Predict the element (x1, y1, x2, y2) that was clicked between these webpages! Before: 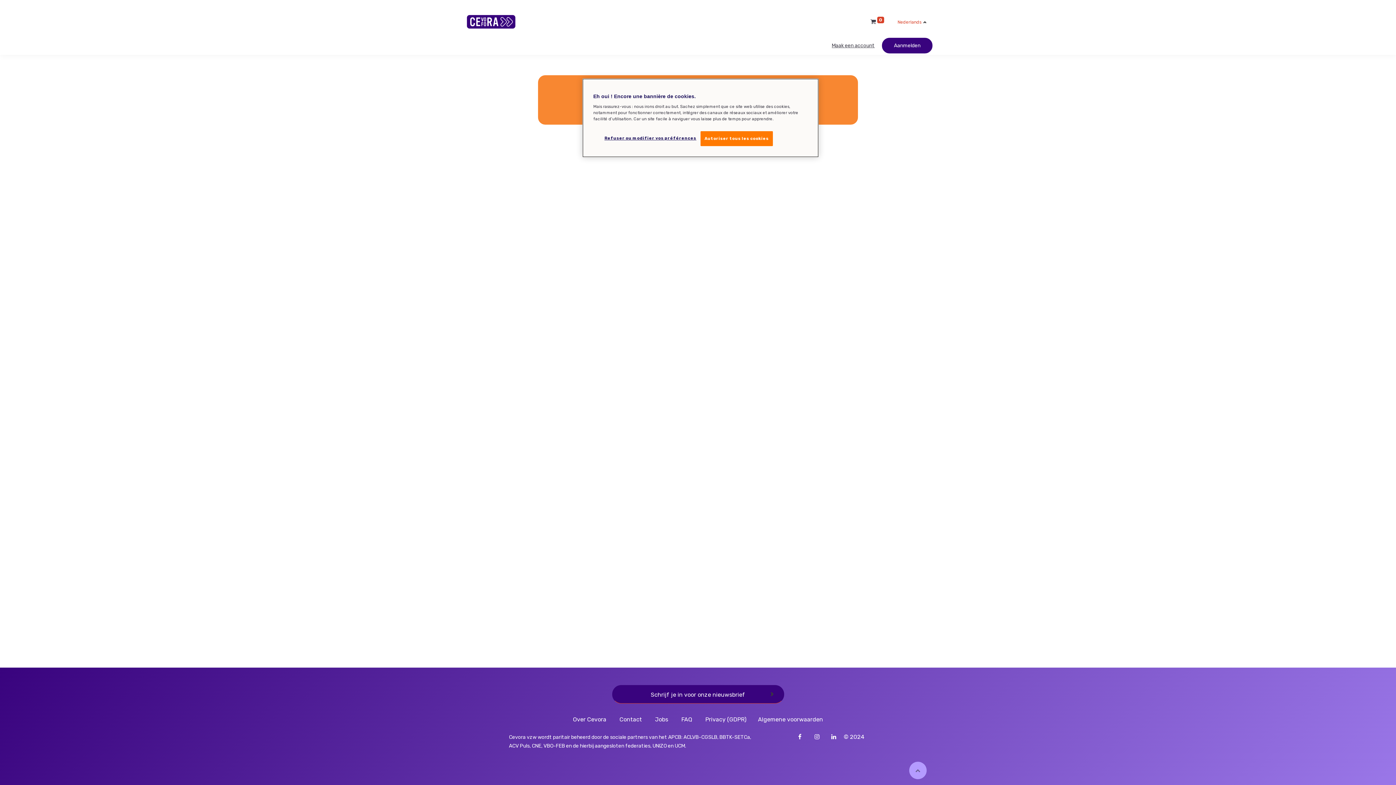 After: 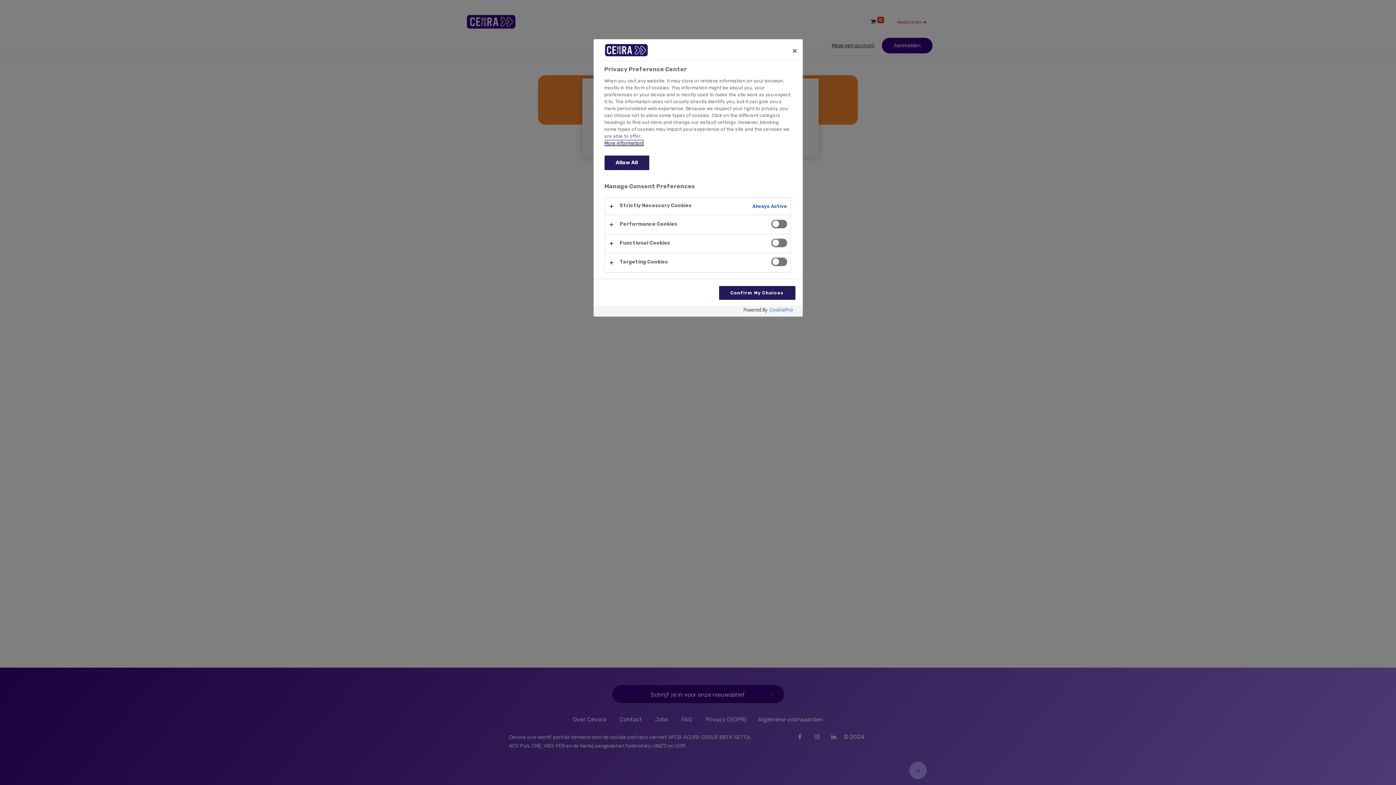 Action: bbox: (604, 131, 696, 145) label: Refuser ou modifier vos préférences